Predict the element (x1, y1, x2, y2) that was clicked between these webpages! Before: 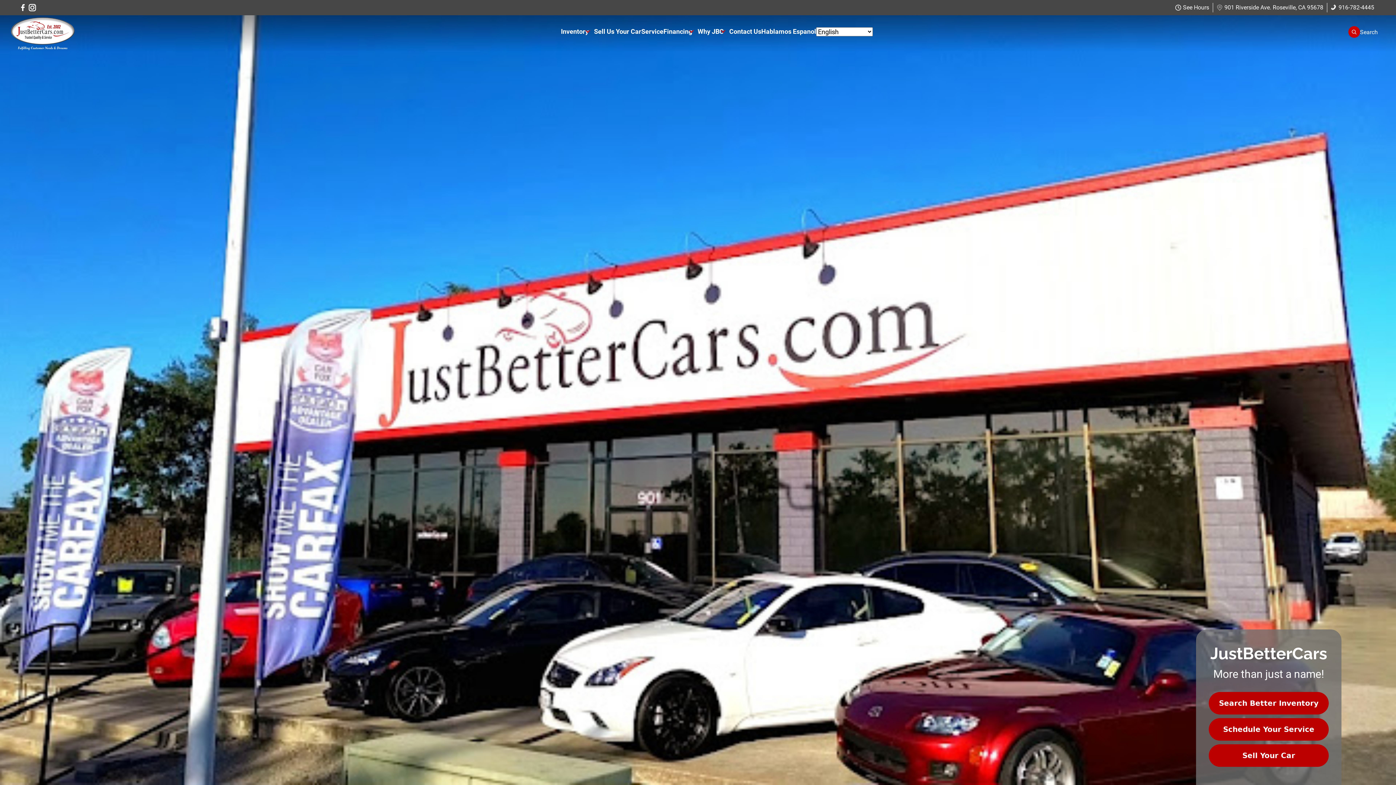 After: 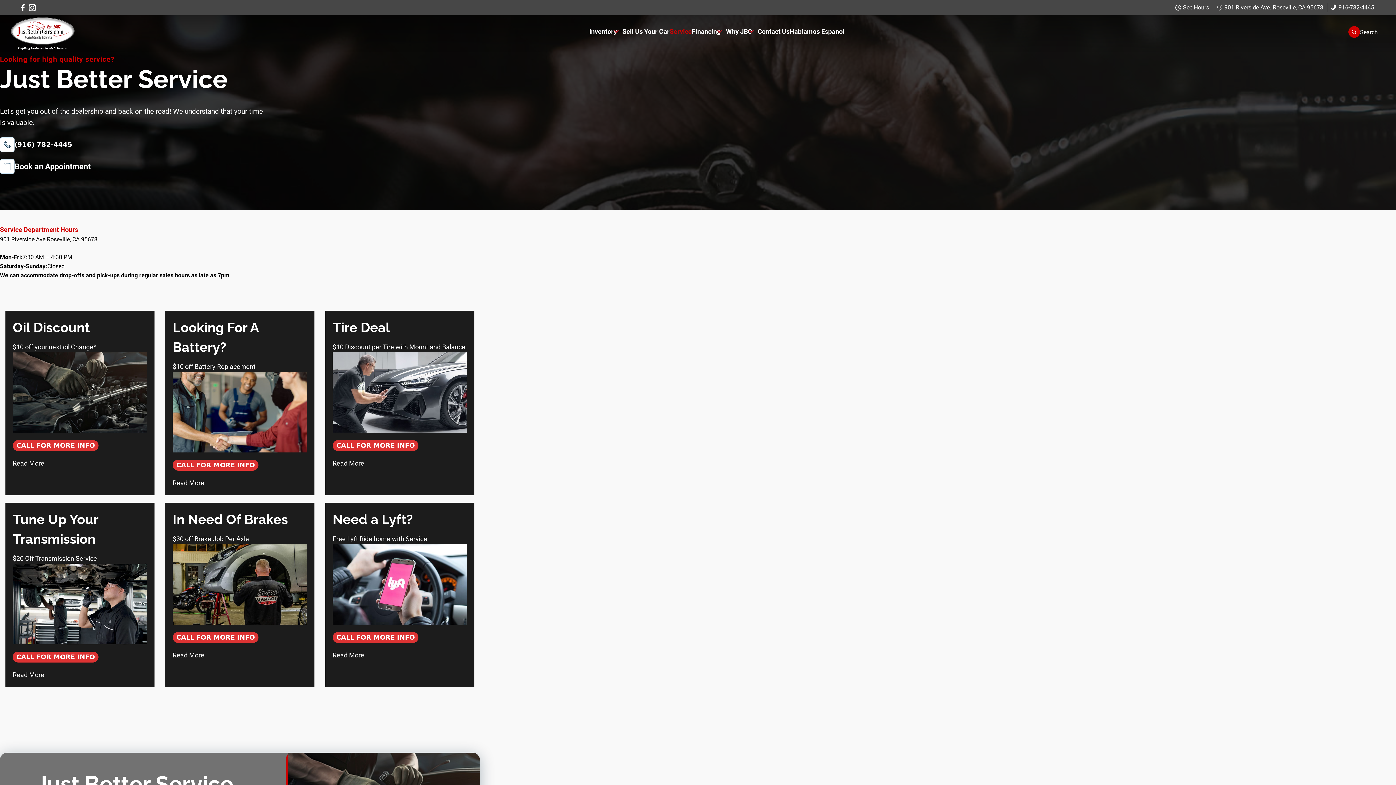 Action: bbox: (1209, 718, 1329, 741) label: Schedule Your Service